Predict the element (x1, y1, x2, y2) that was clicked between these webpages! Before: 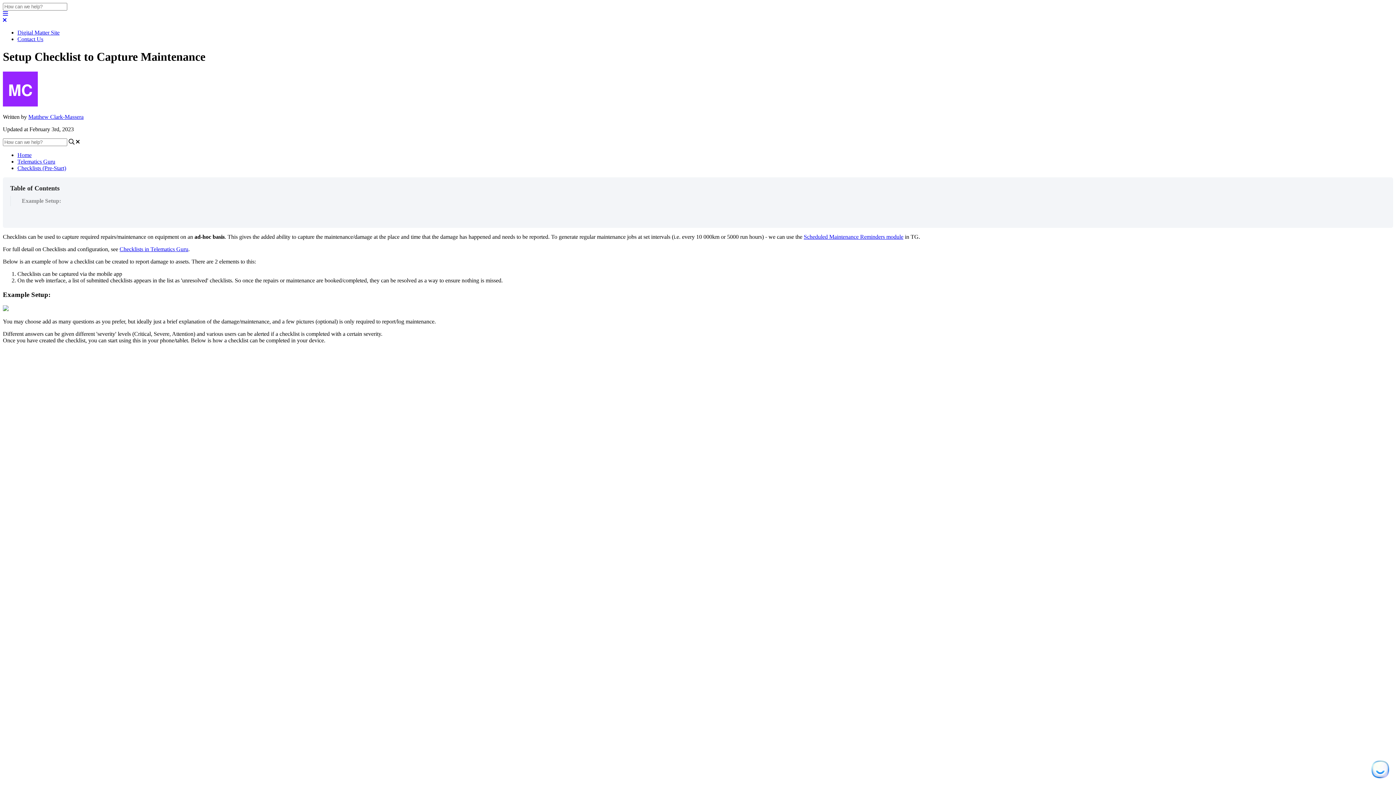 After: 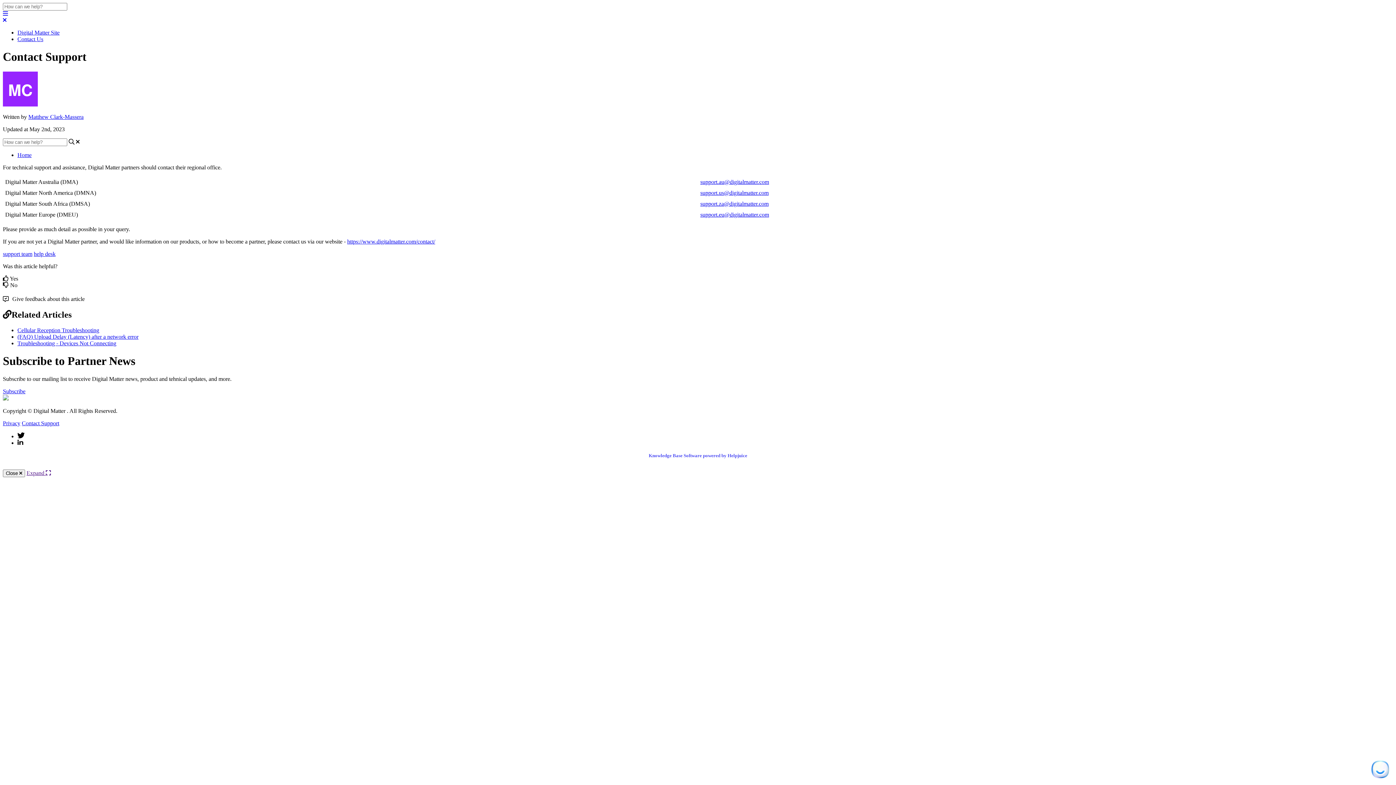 Action: bbox: (17, 36, 43, 42) label: Contact Us